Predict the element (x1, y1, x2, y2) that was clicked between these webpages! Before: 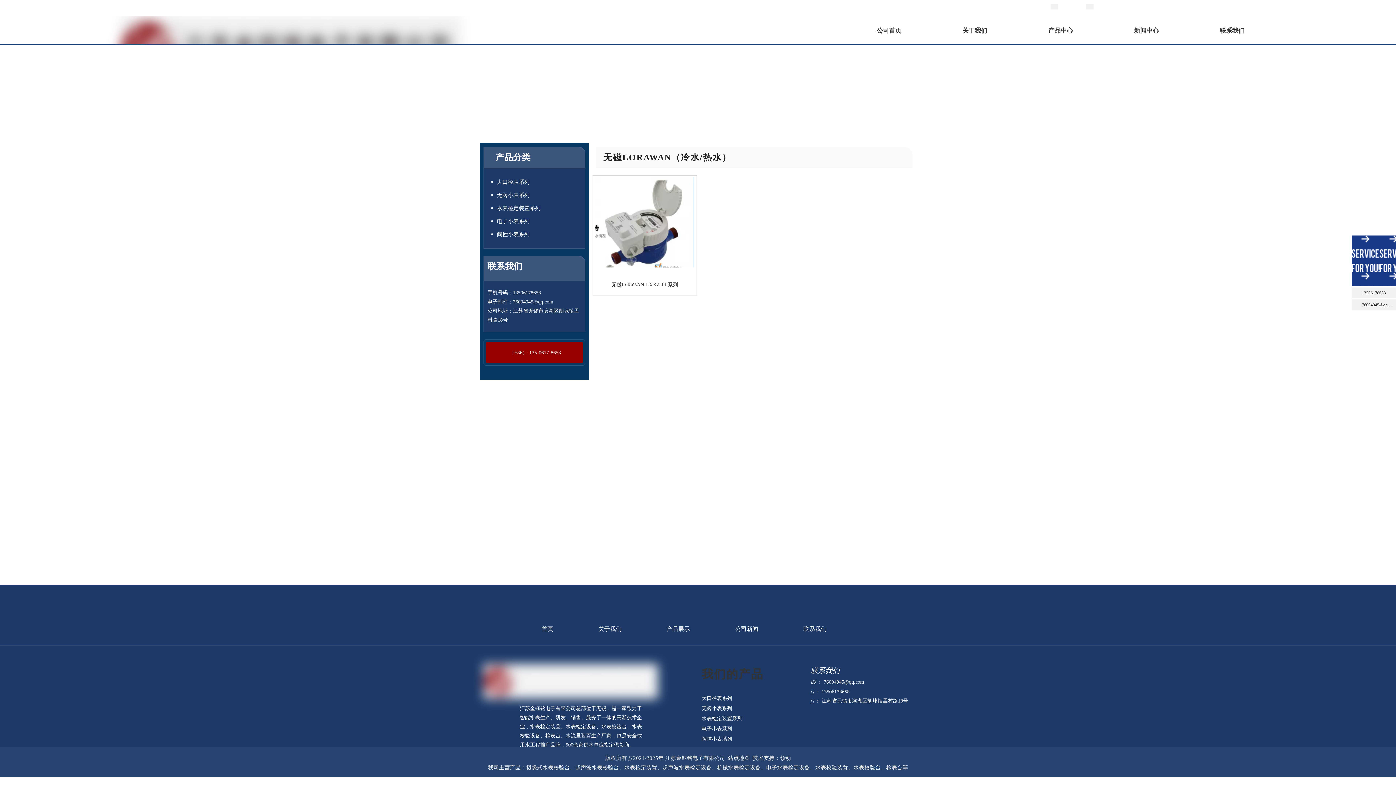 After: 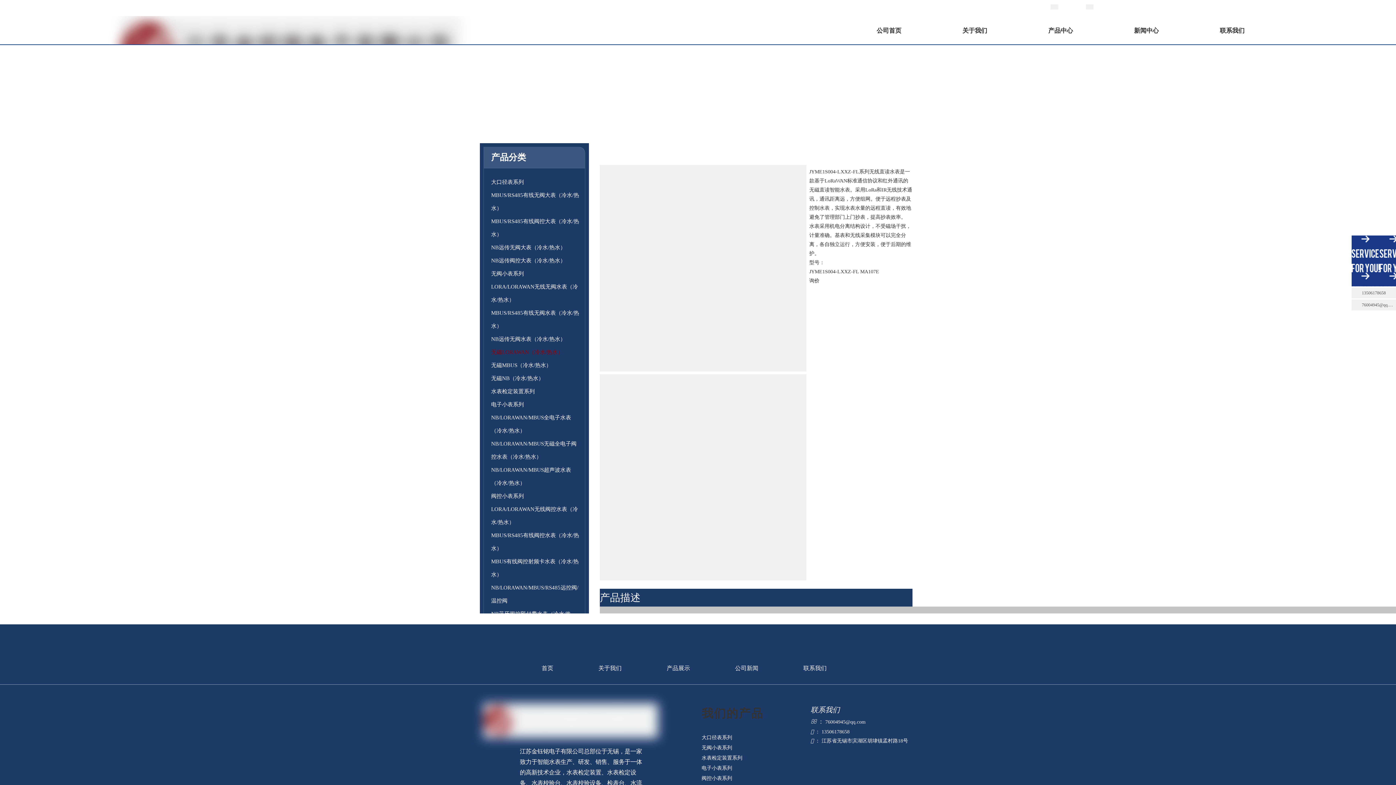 Action: label: 无磁LoRaWAN-LXXZ-FL系列 bbox: (594, 280, 694, 288)